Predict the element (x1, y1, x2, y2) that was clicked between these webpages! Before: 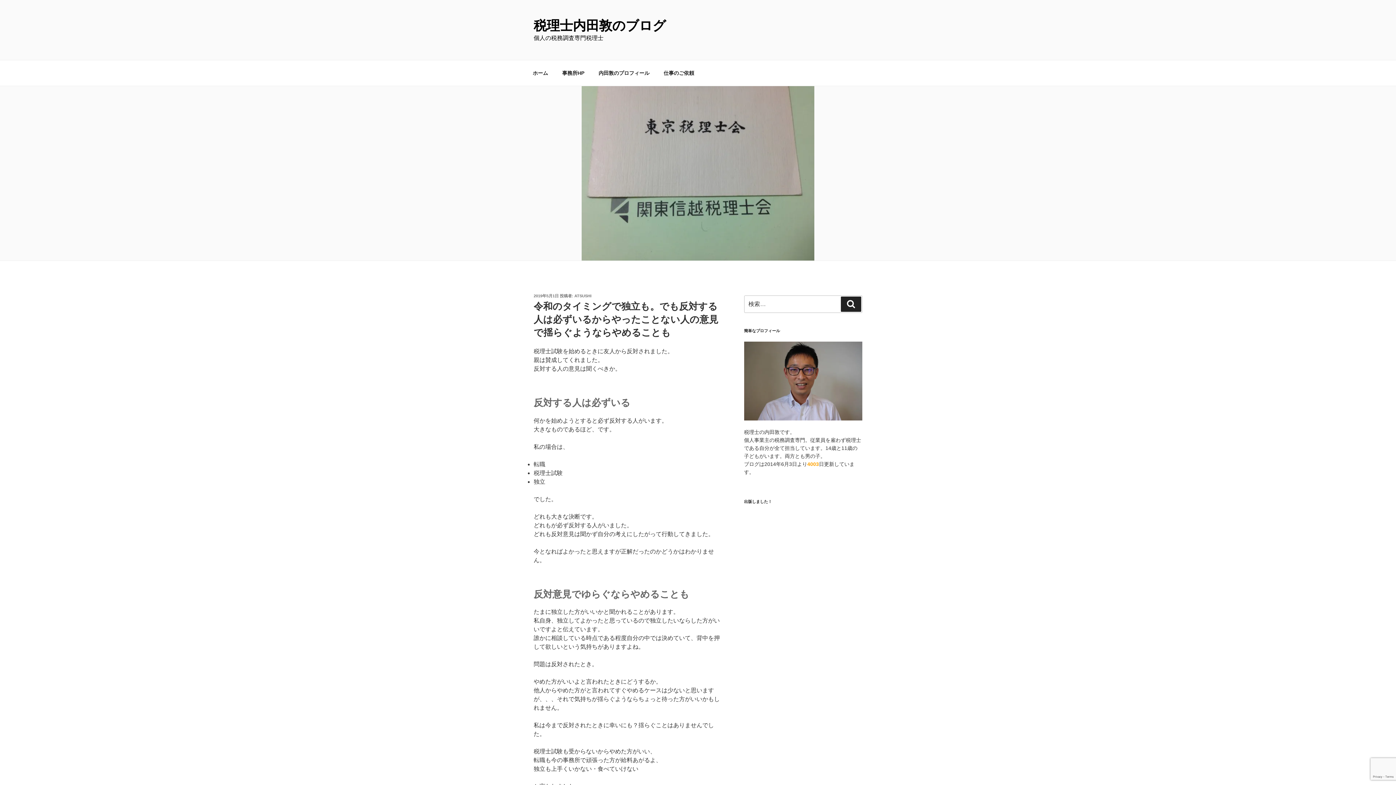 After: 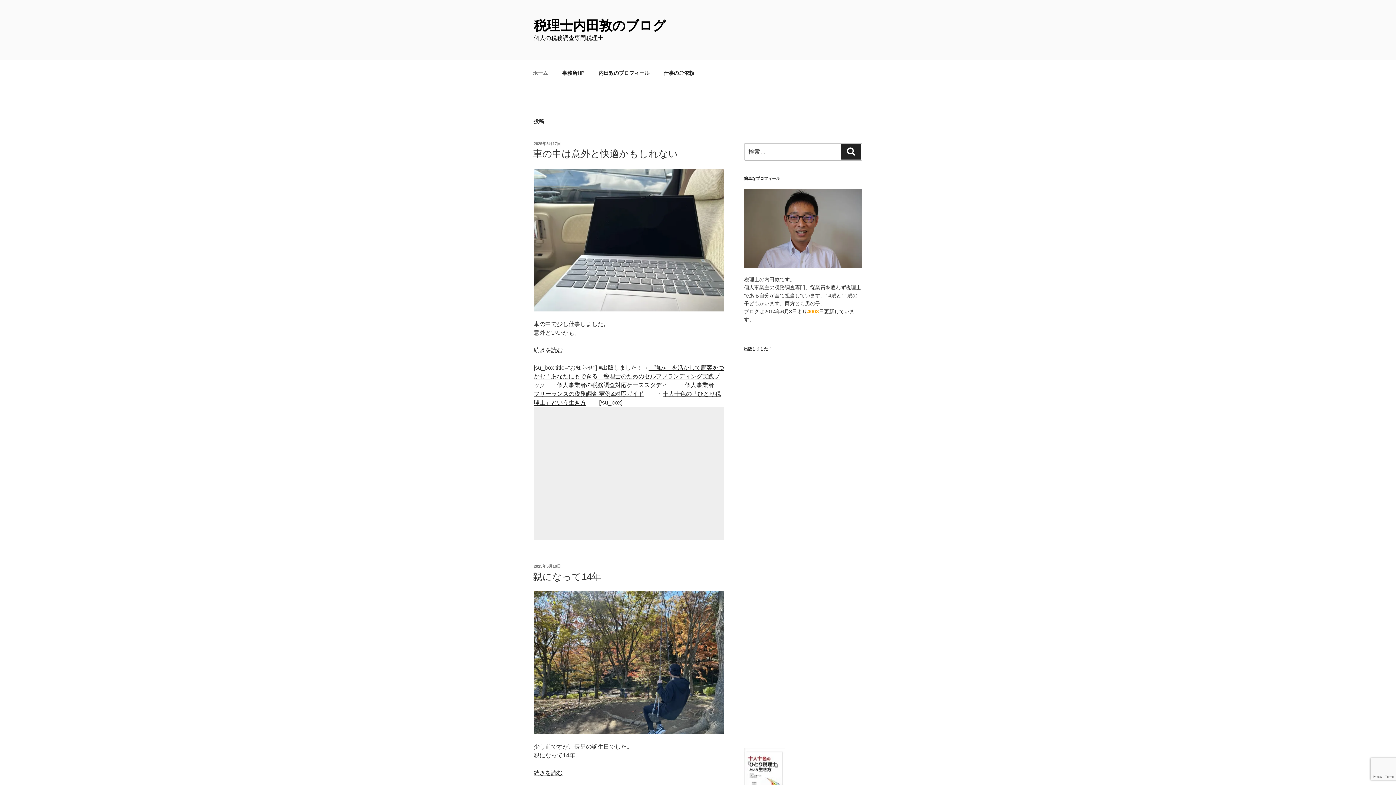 Action: label: ホーム bbox: (526, 64, 554, 82)